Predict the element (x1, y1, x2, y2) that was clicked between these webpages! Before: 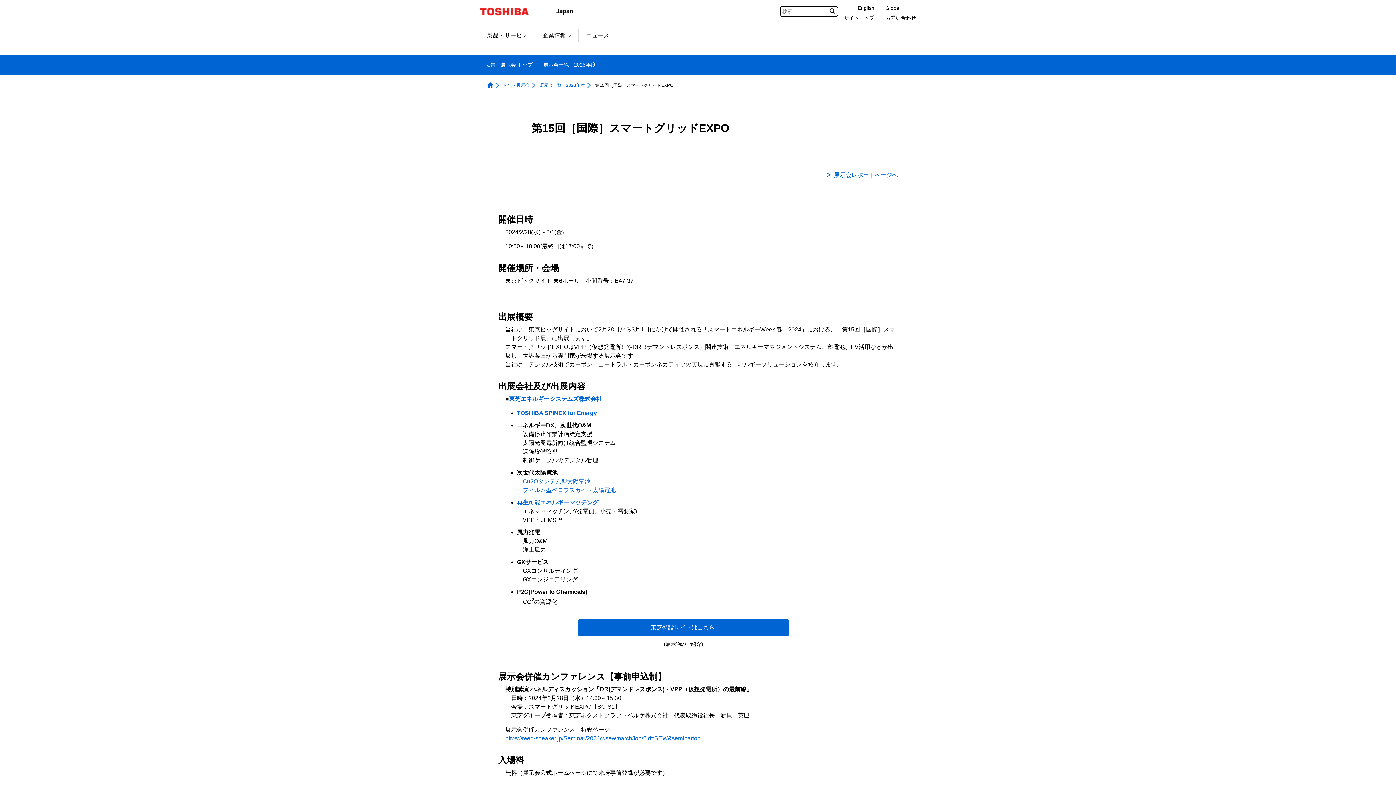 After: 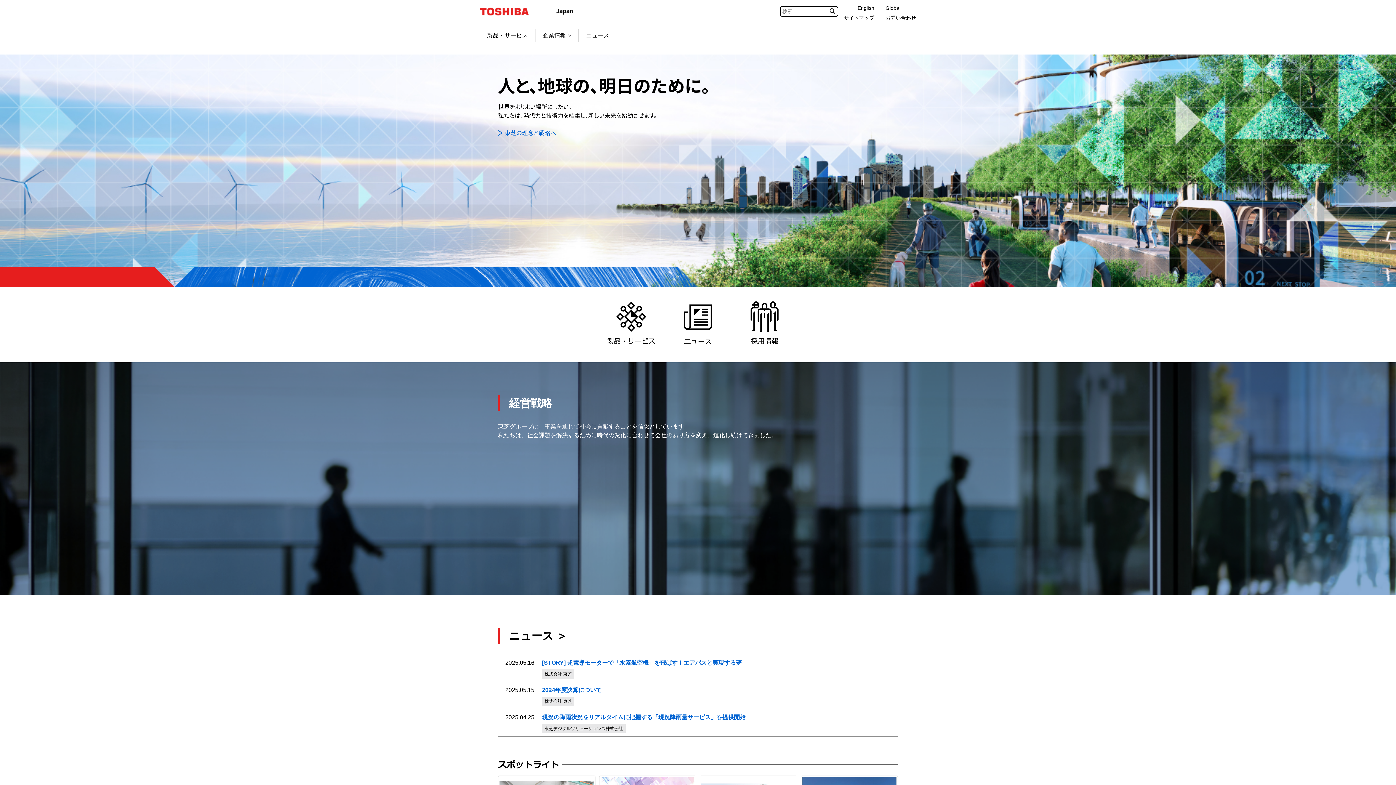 Action: bbox: (487, 82, 493, 88)